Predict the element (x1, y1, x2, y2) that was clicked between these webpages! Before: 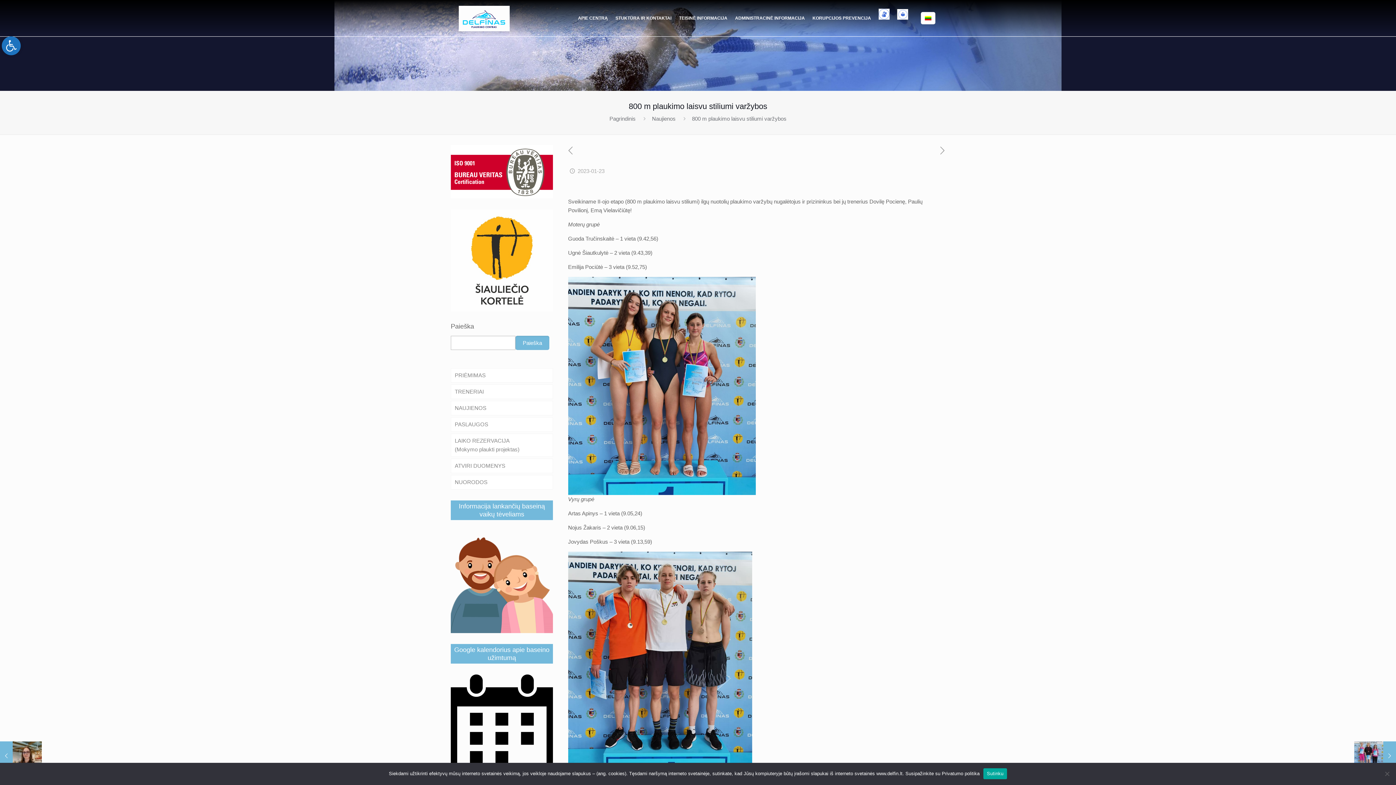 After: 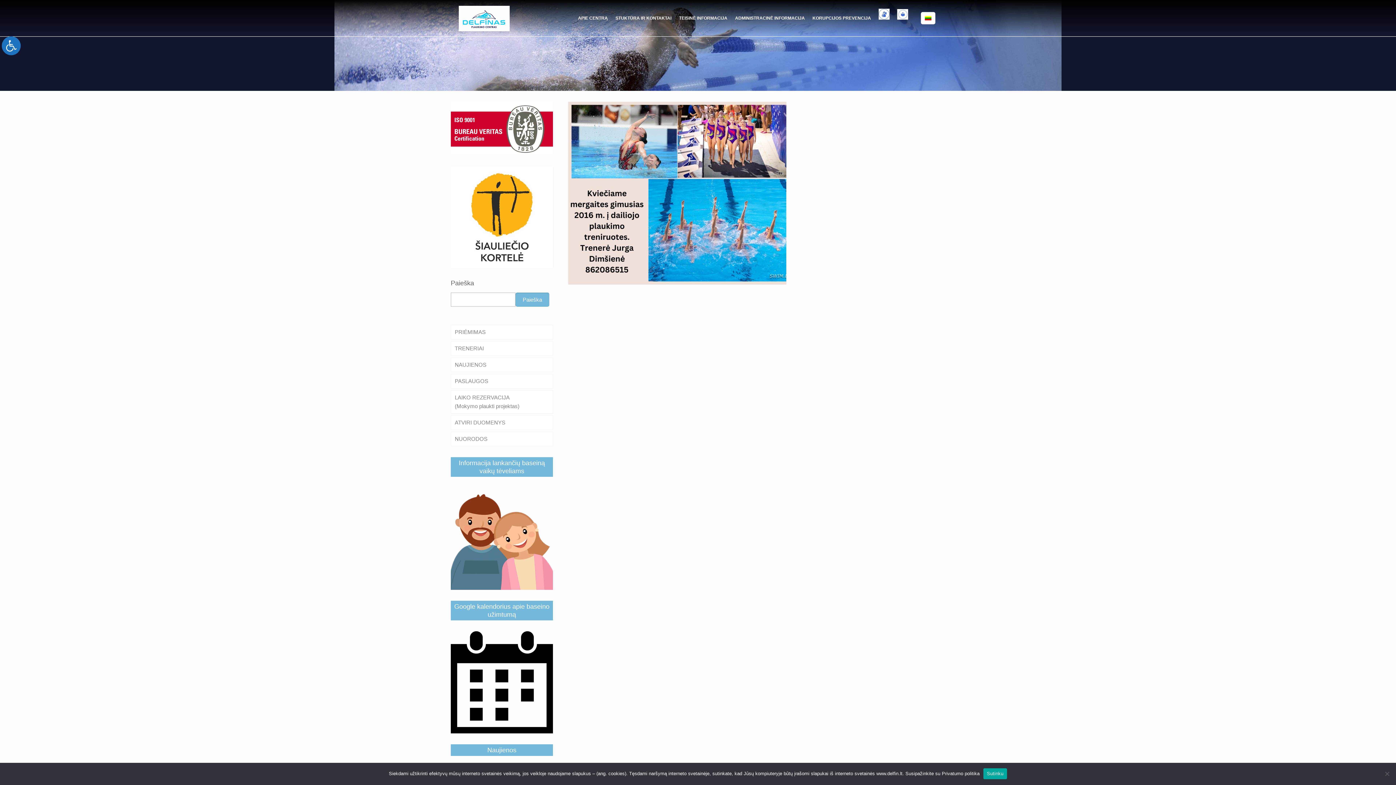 Action: bbox: (450, 531, 553, 633)